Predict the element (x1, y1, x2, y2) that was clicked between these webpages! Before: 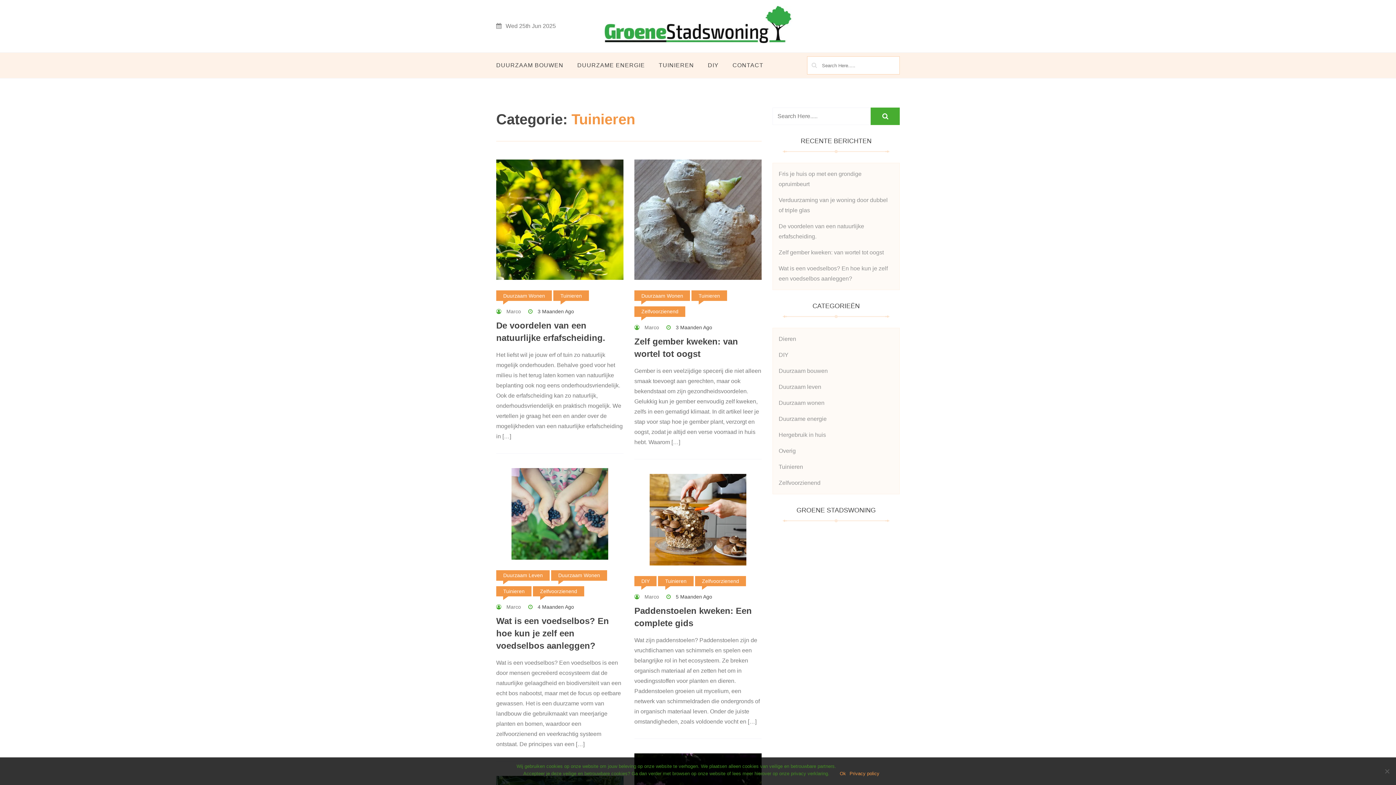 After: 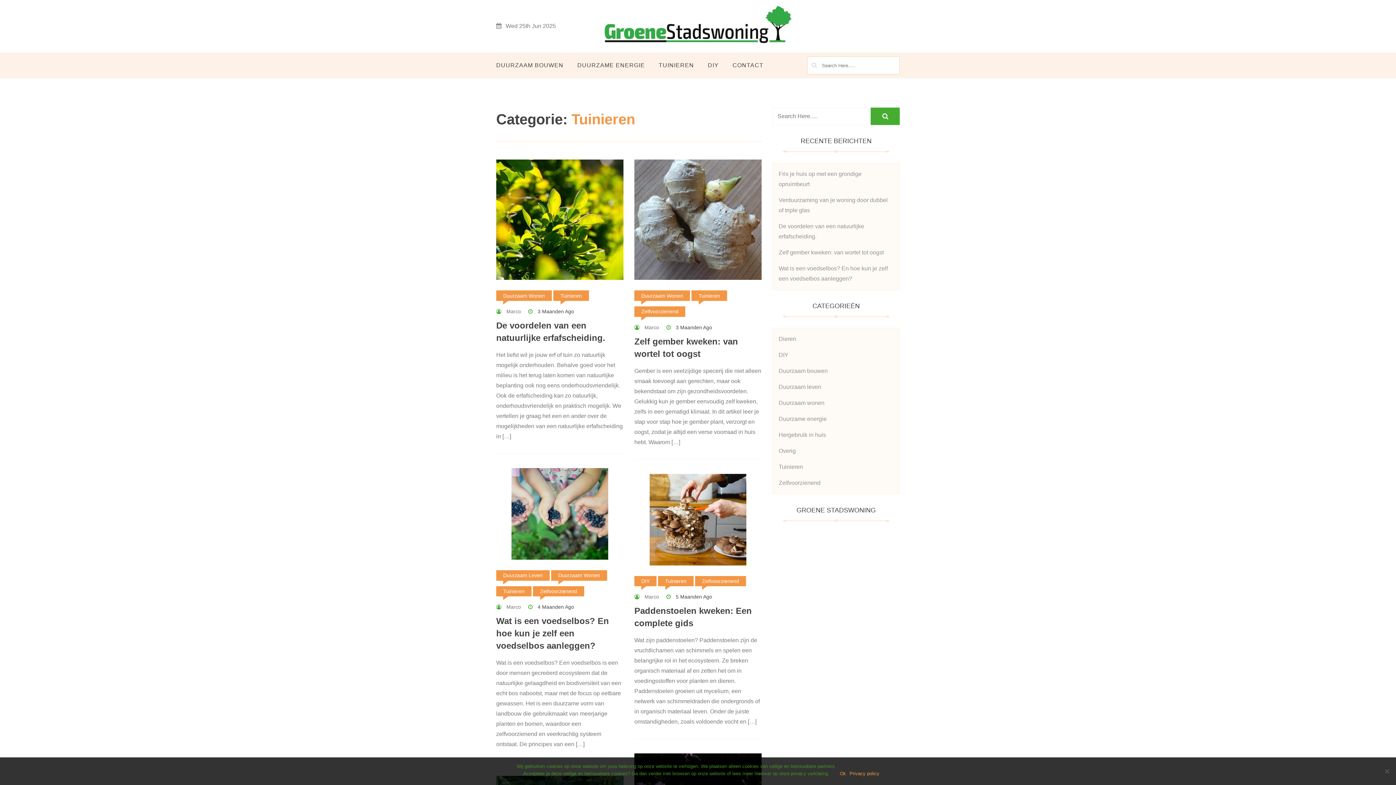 Action: label: Tuinieren bbox: (658, 576, 693, 586)